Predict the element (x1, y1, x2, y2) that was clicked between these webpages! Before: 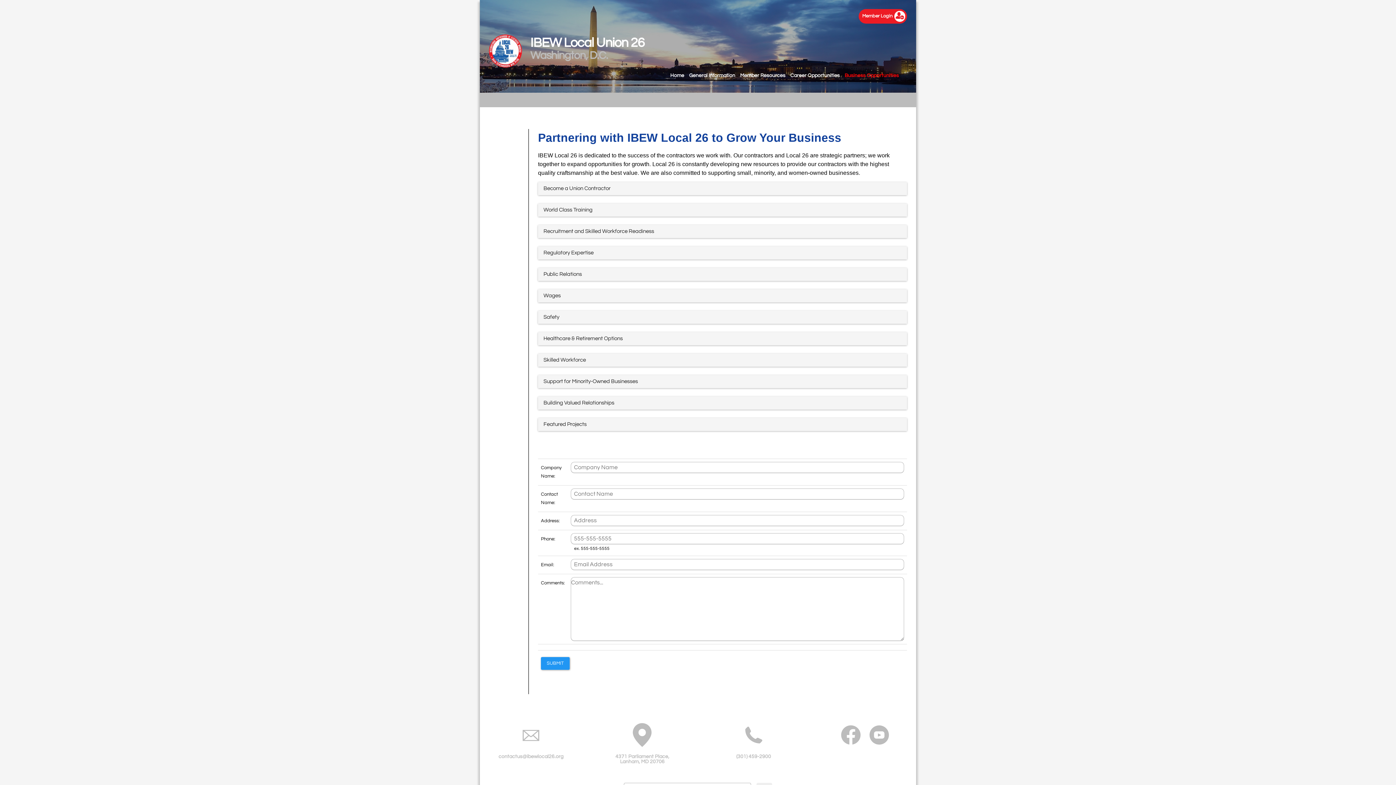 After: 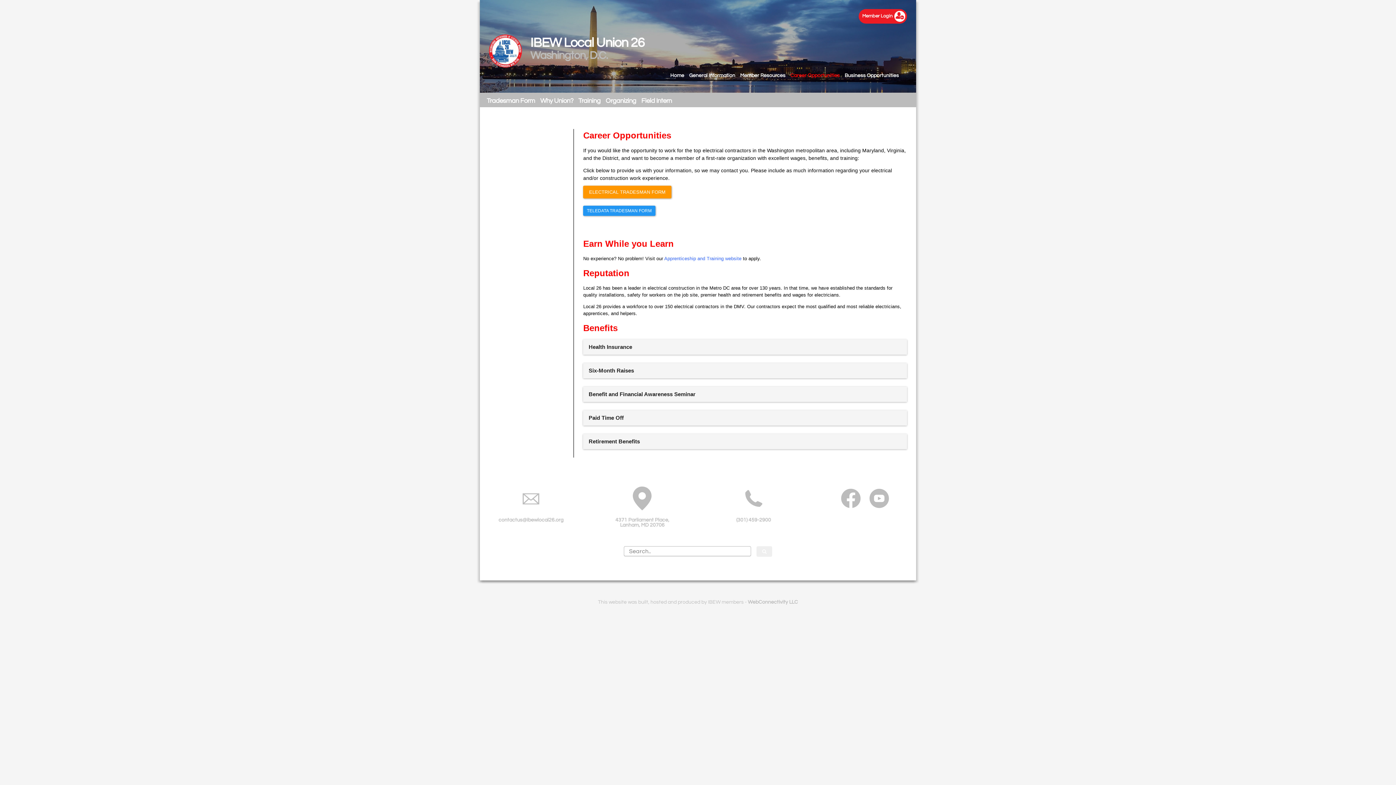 Action: bbox: (787, 69, 842, 82) label: Career Opportunities